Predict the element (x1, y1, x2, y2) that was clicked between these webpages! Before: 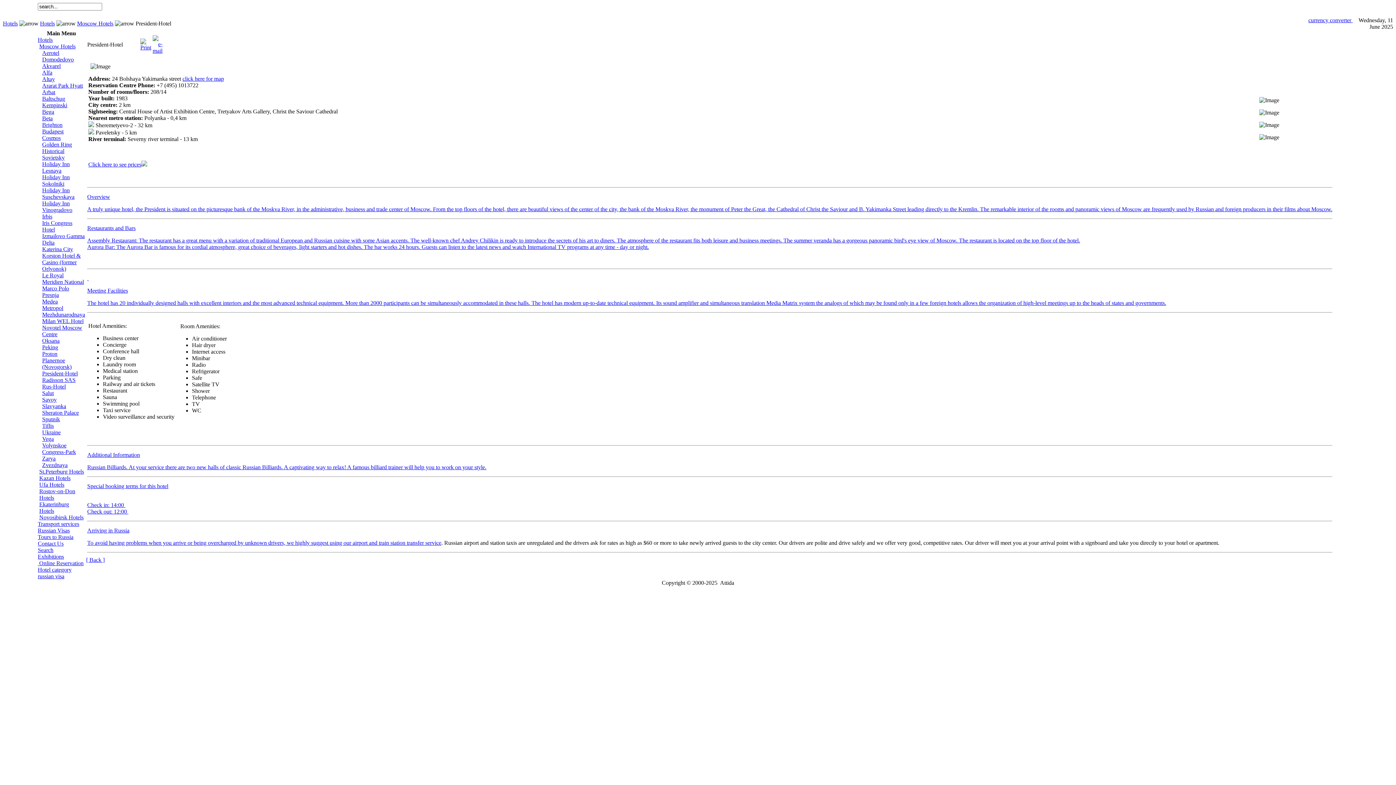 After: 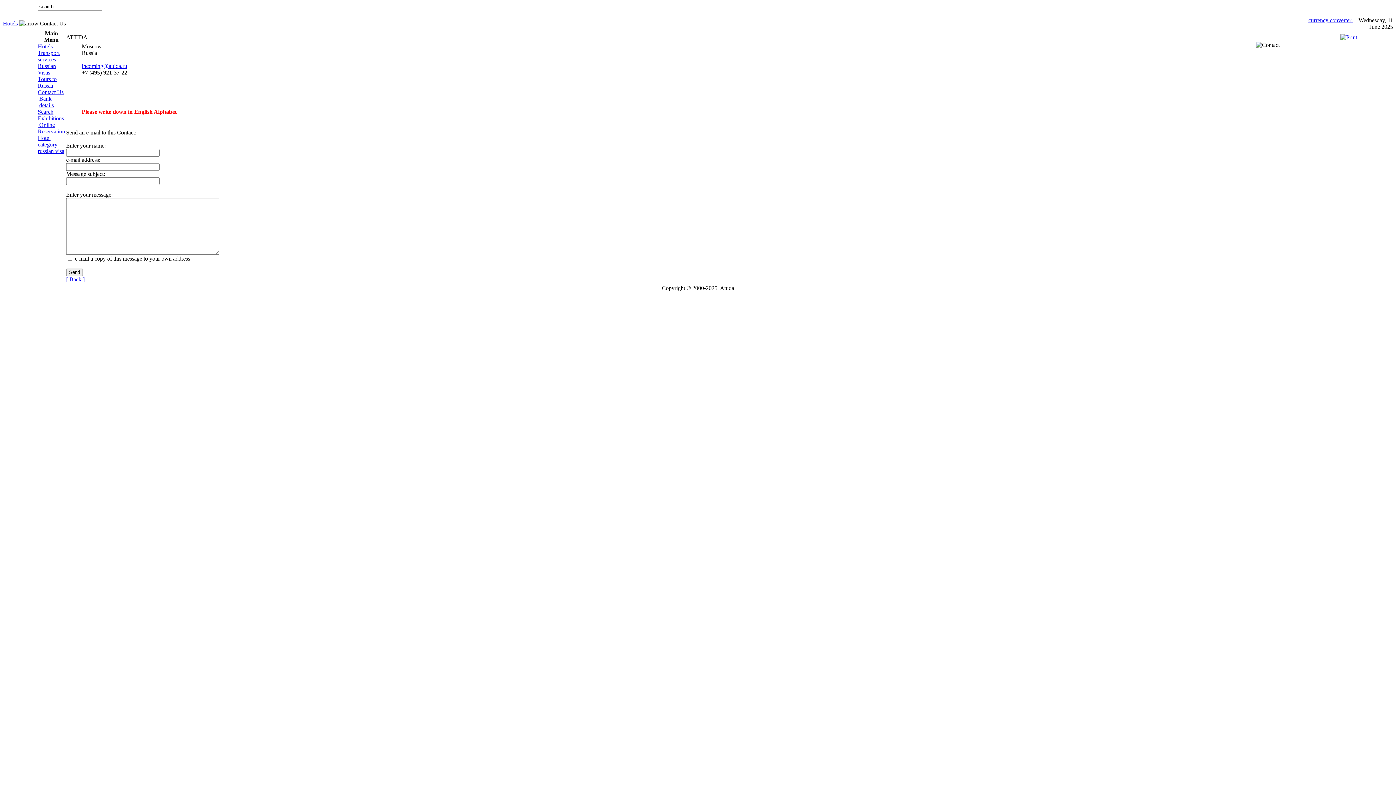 Action: bbox: (37, 540, 63, 546) label: Contact Us